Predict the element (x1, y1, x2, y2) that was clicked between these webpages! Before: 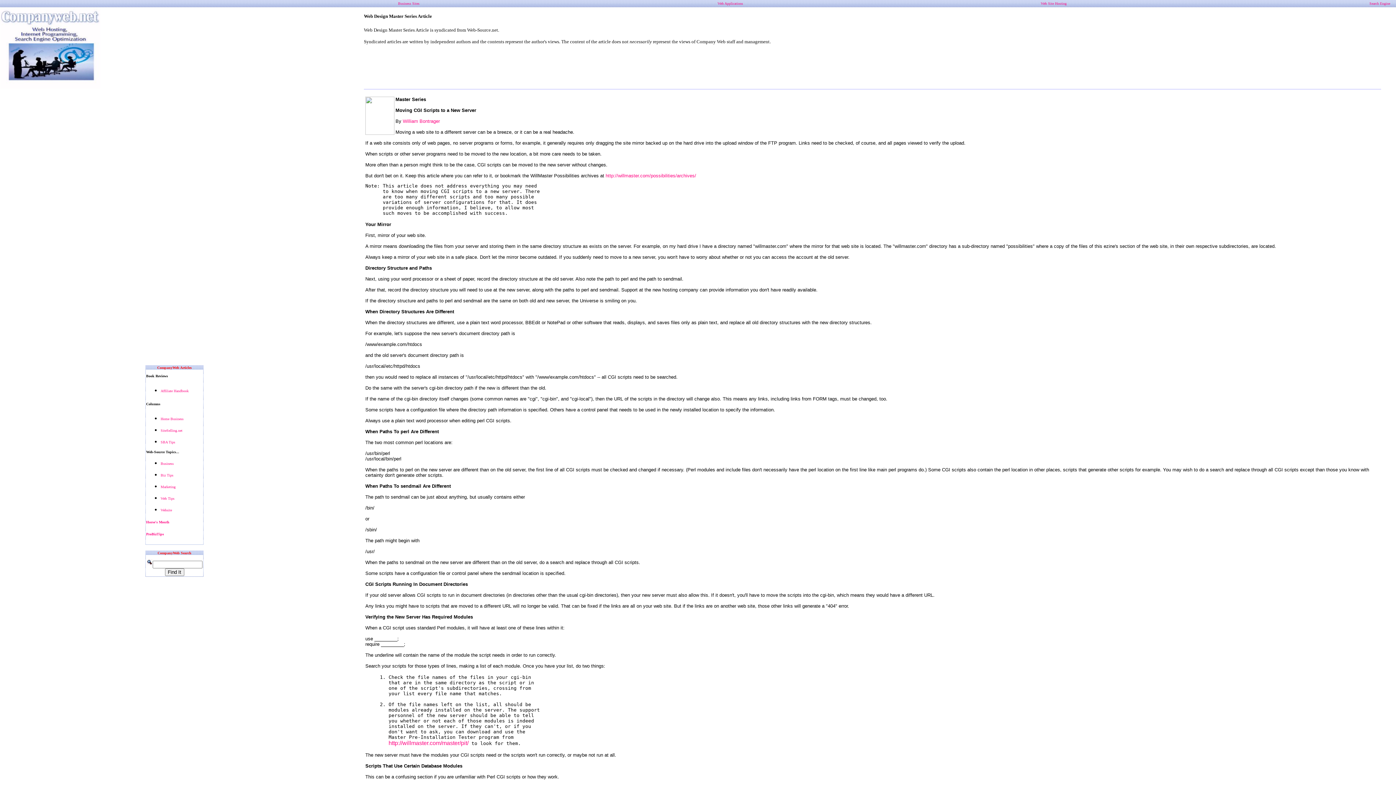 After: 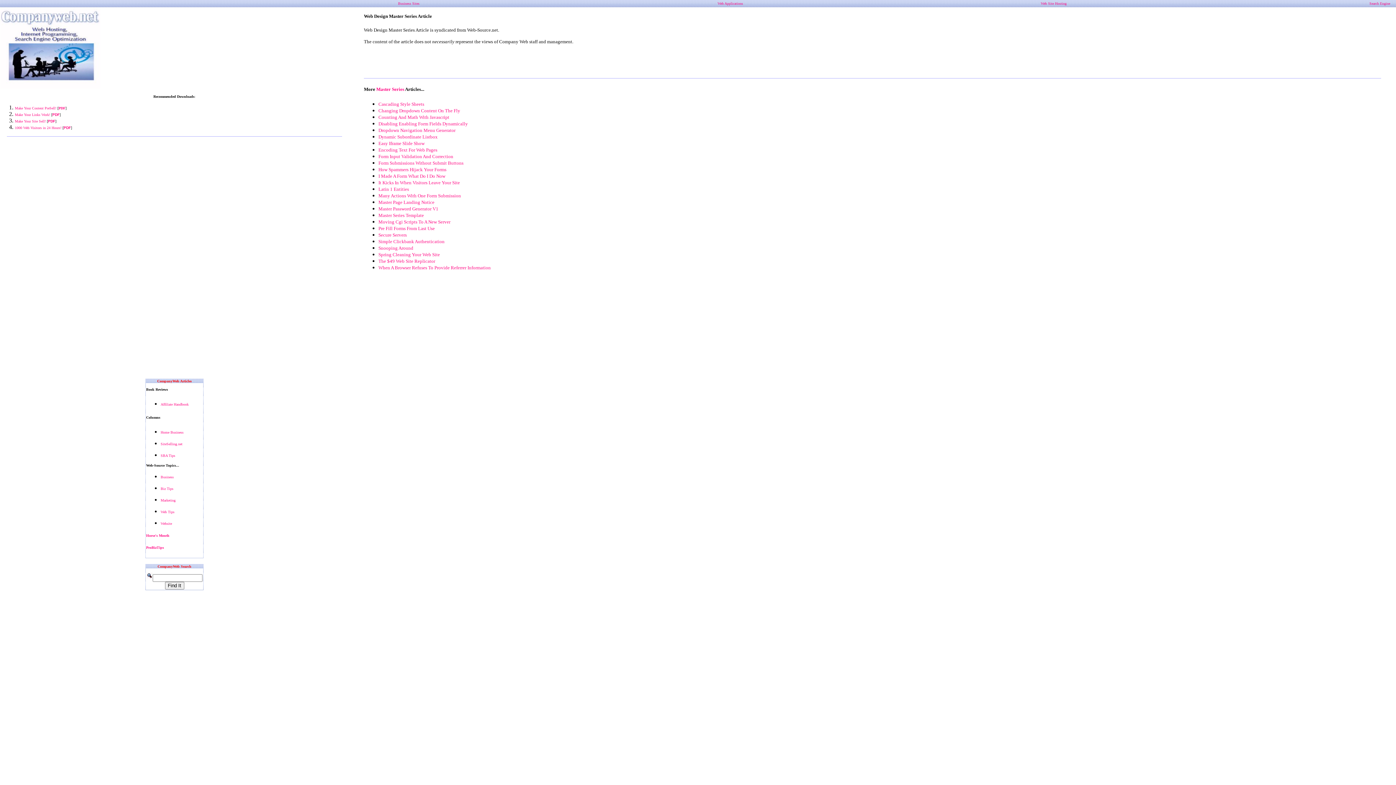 Action: bbox: (160, 508, 172, 512) label: Website